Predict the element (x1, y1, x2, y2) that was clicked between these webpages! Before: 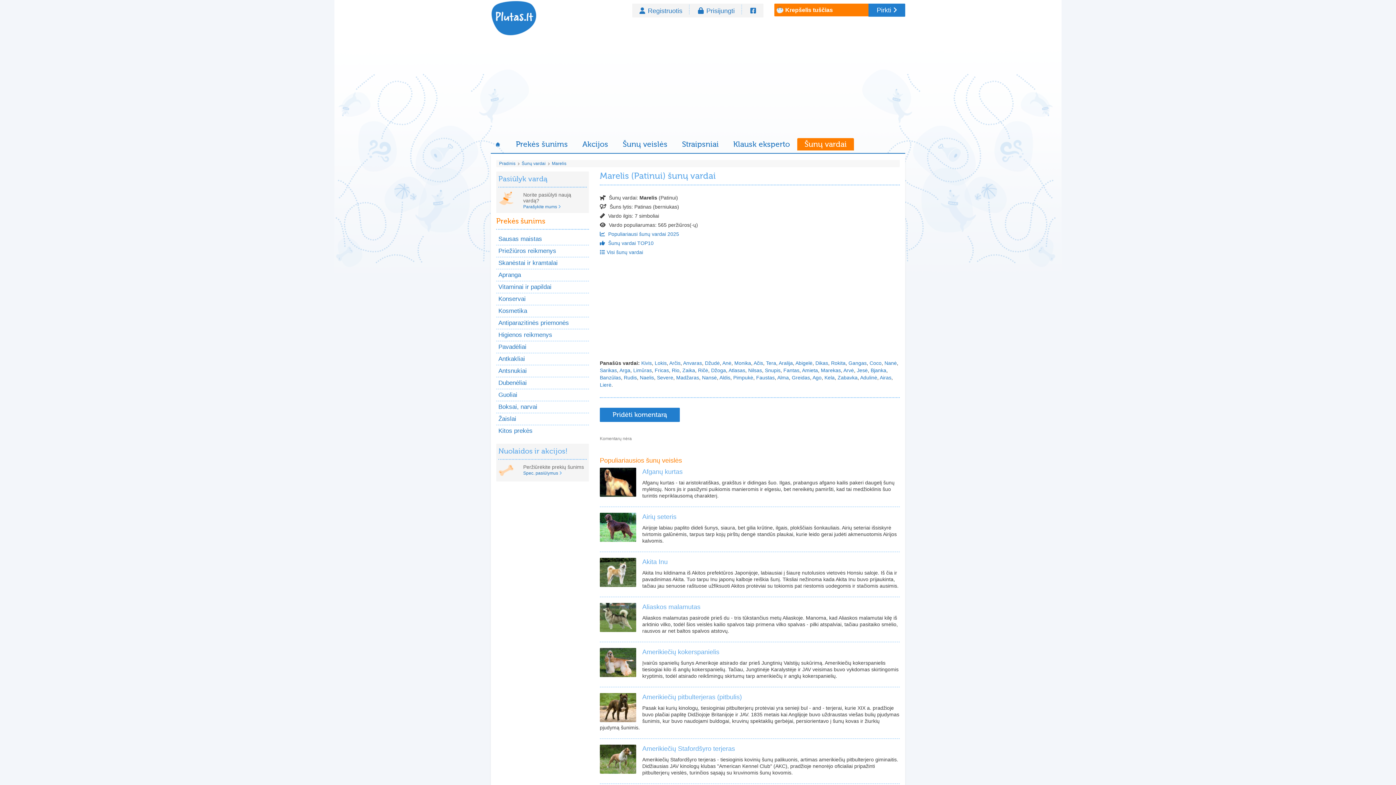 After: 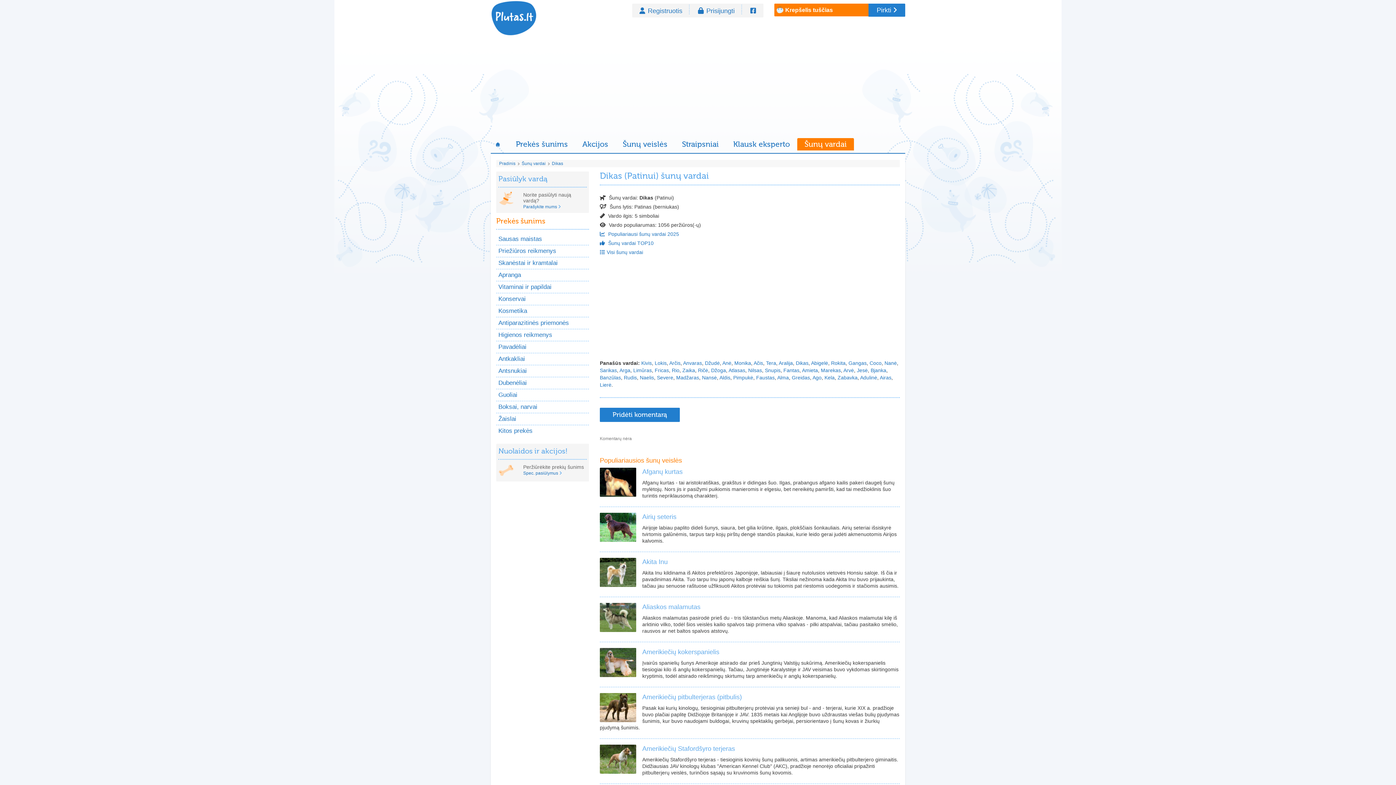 Action: bbox: (815, 360, 828, 366) label: Dikas